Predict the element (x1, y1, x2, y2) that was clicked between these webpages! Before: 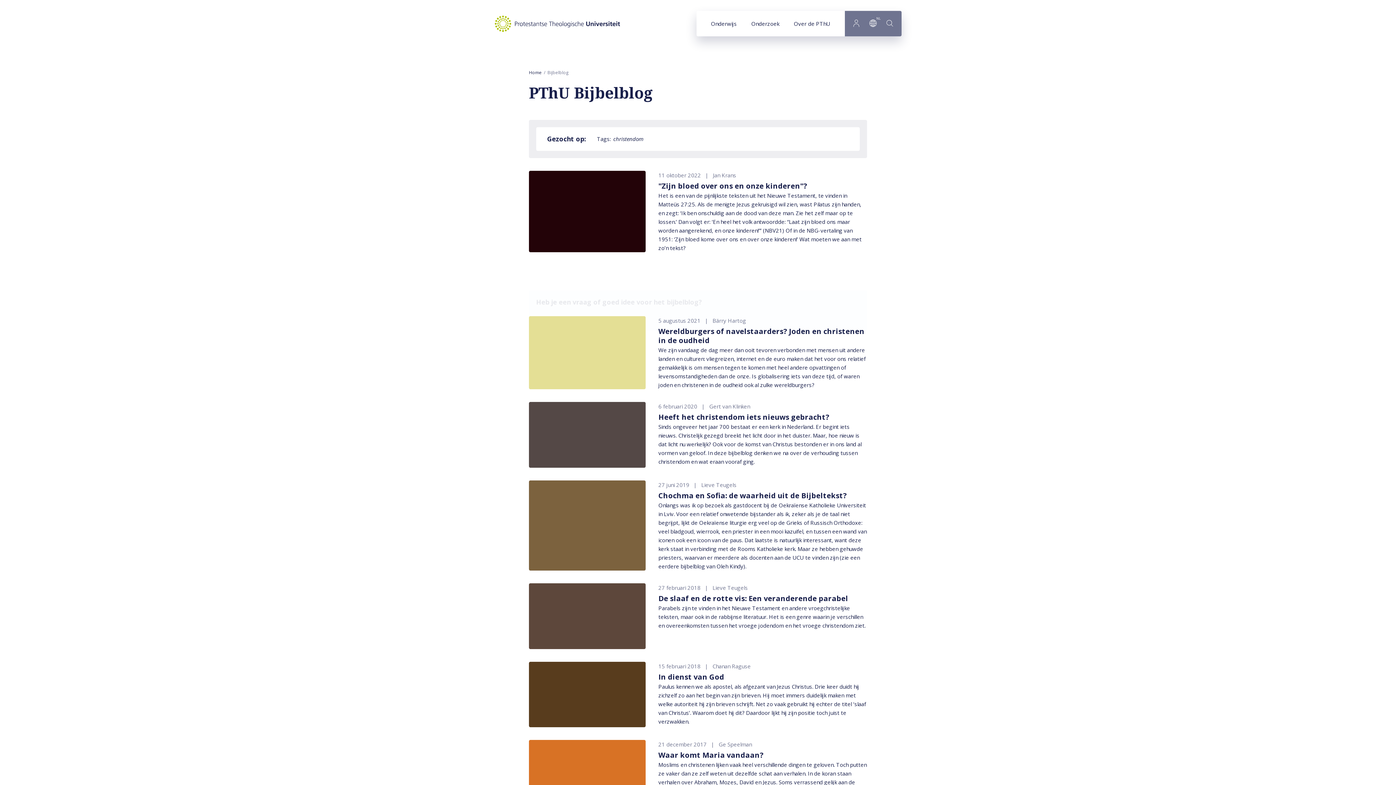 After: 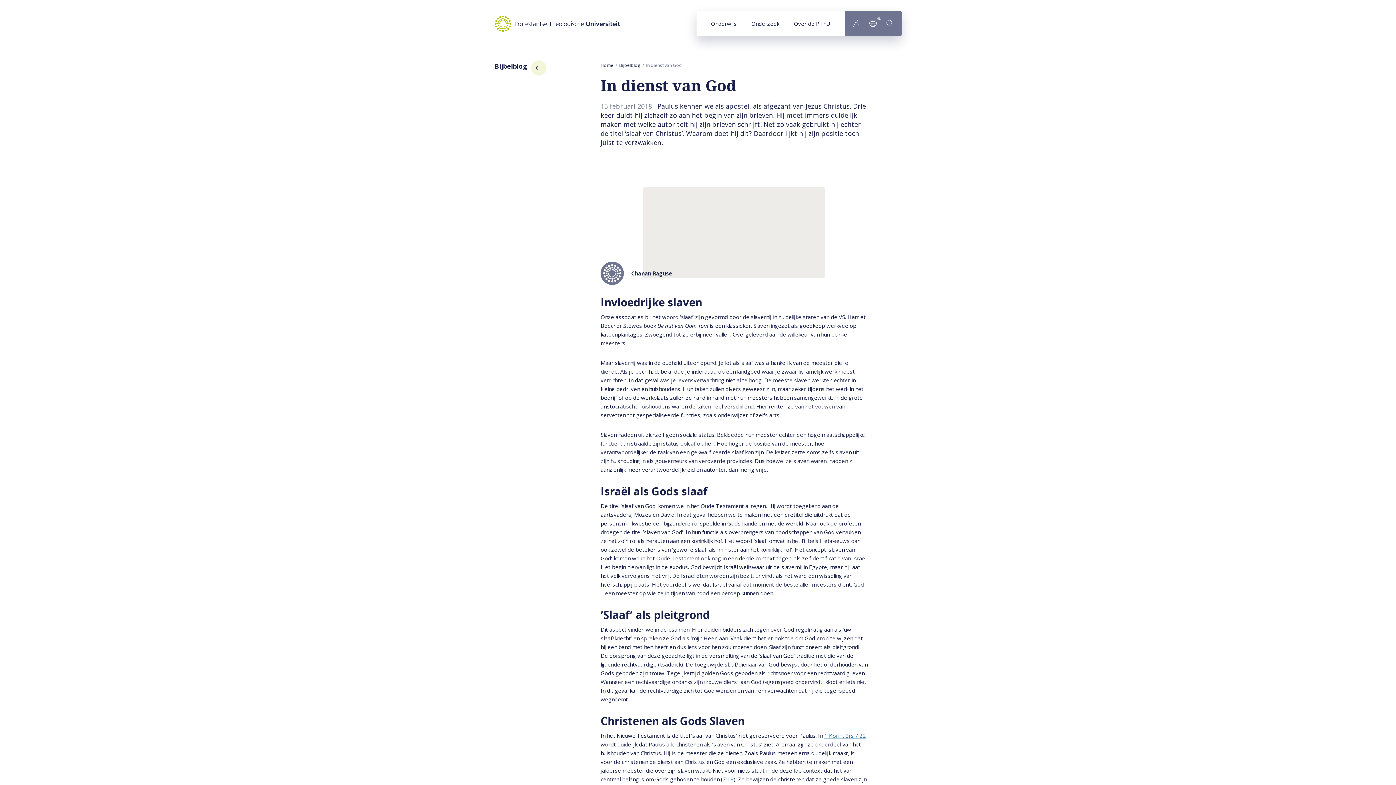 Action: bbox: (529, 662, 867, 727) label: 15 februari 2018Chanan Raguse
In dienst van God
Paulus kennen we als apostel, als afgezant van Jezus Christus. Drie keer duidt hij zichzelf zo aan het begin van zijn brieven. Hij moet immers duidelijk maken met welke autoriteit hij zijn brieven schrijft. Net zo vaak gebruikt hij echter de titel ‘slaaf van Christus’. Waarom doet hij dit? Daardoor lijkt hij zijn positie toch juist te verzwakken.